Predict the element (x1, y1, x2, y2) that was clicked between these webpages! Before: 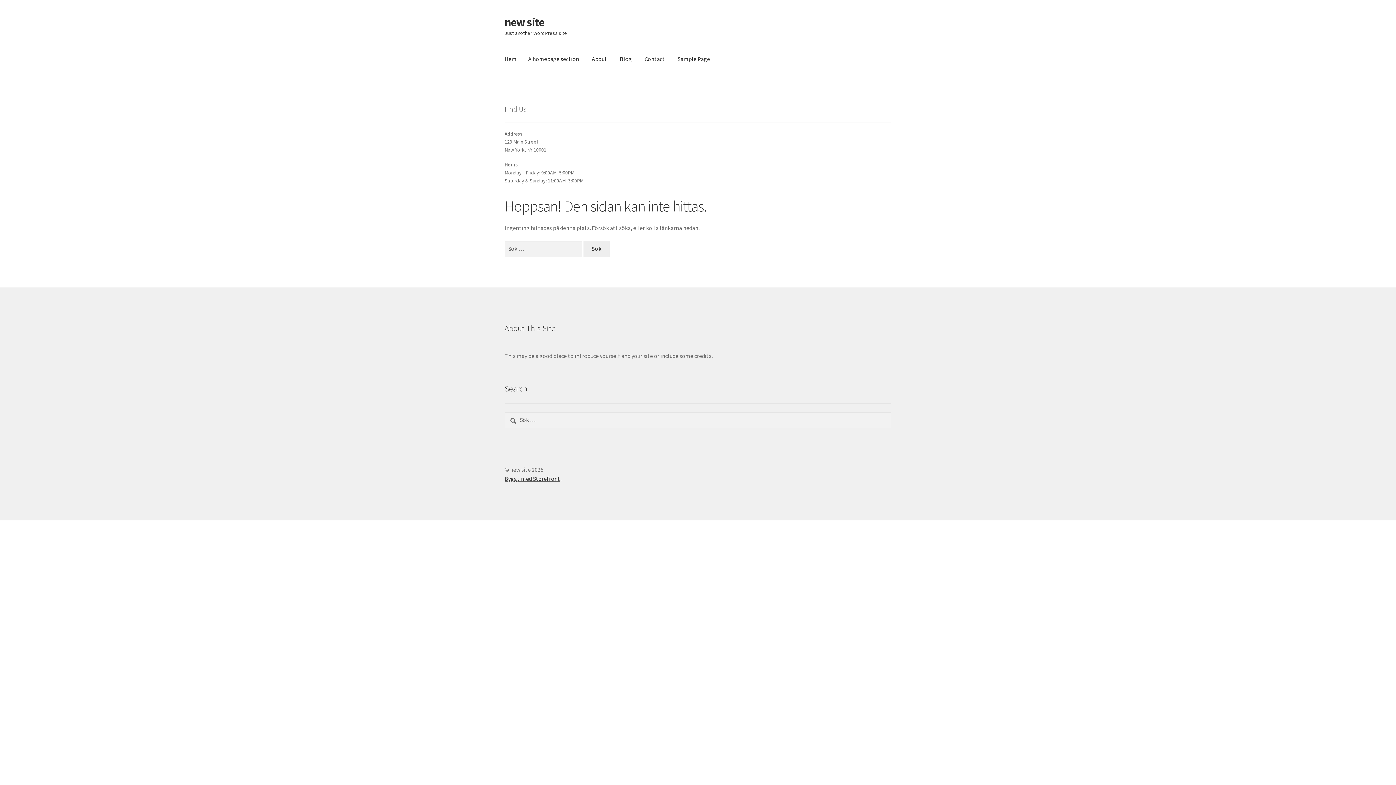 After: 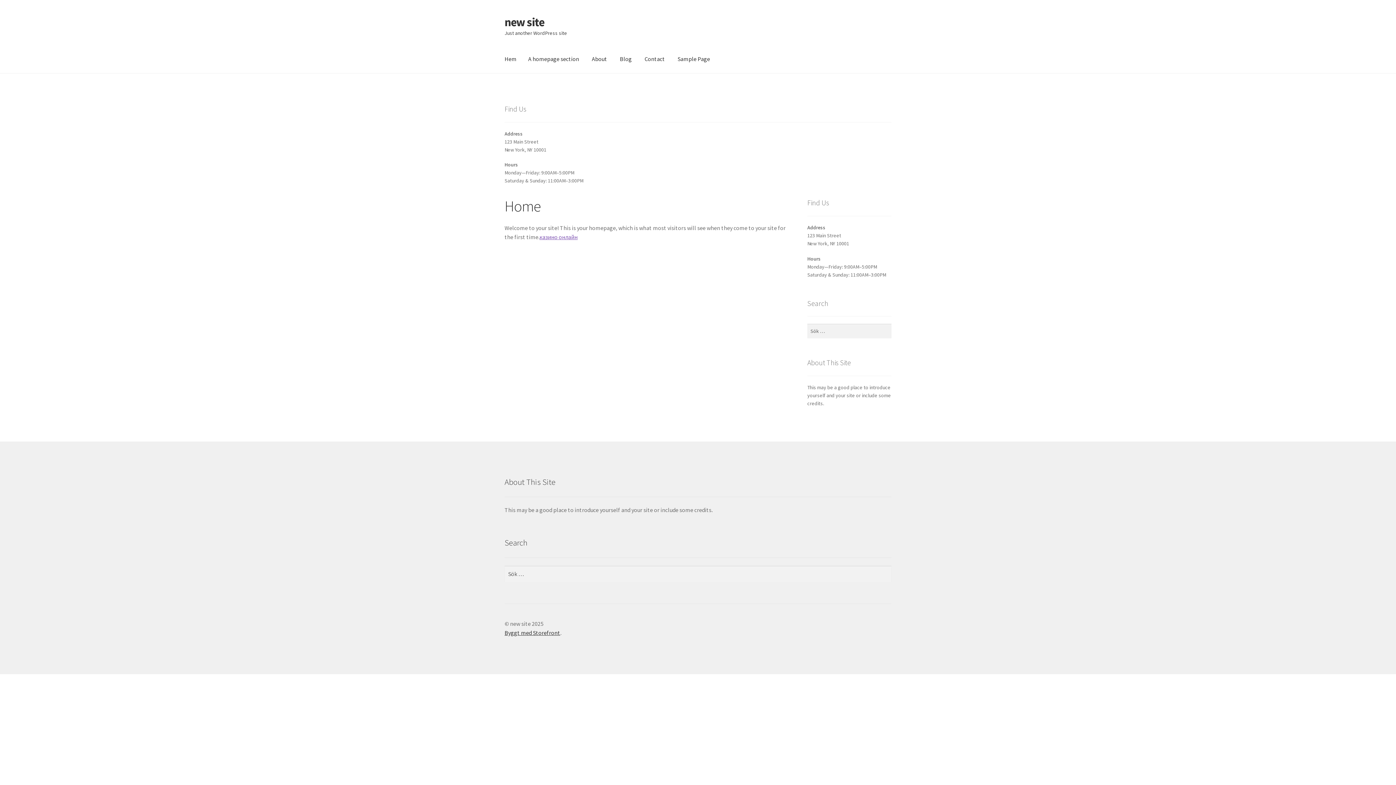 Action: bbox: (504, 14, 544, 29) label: new site